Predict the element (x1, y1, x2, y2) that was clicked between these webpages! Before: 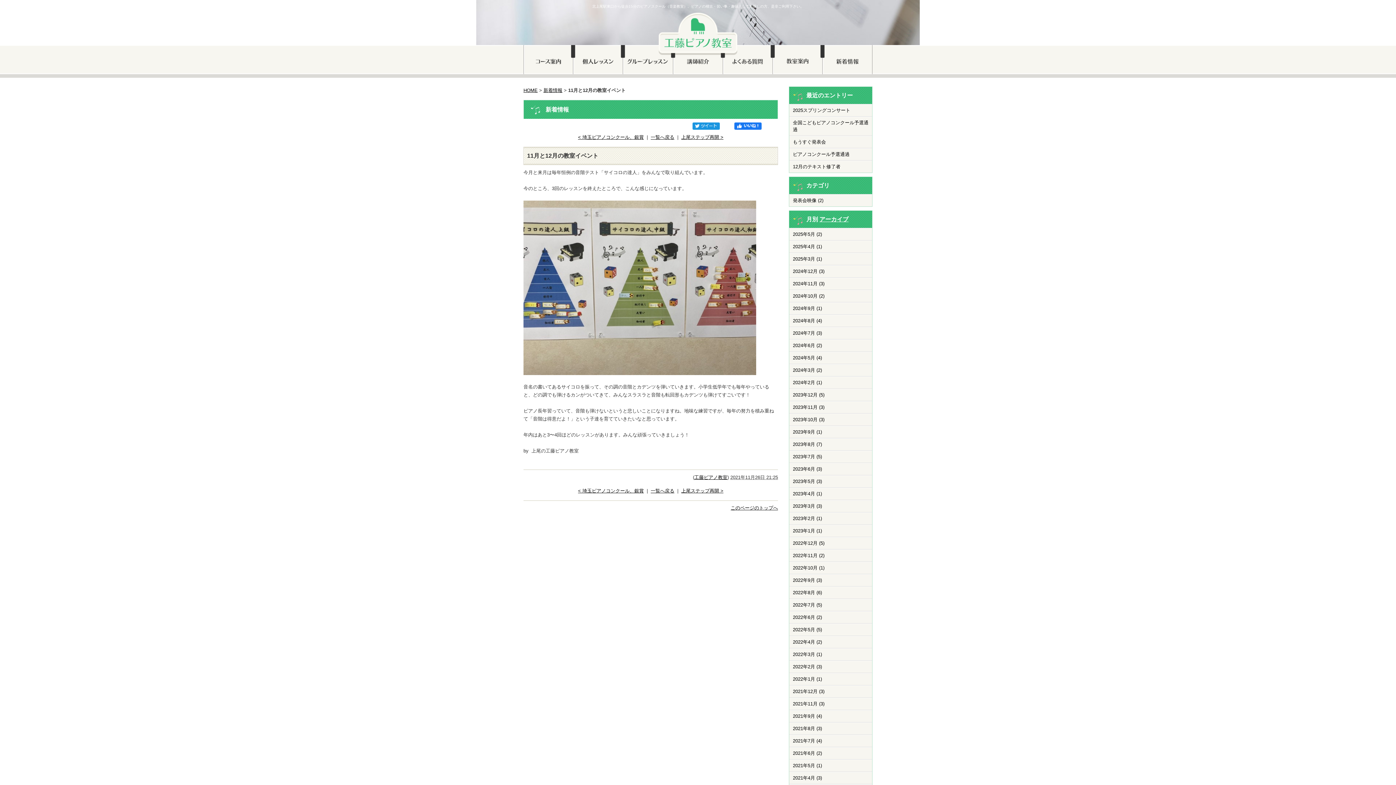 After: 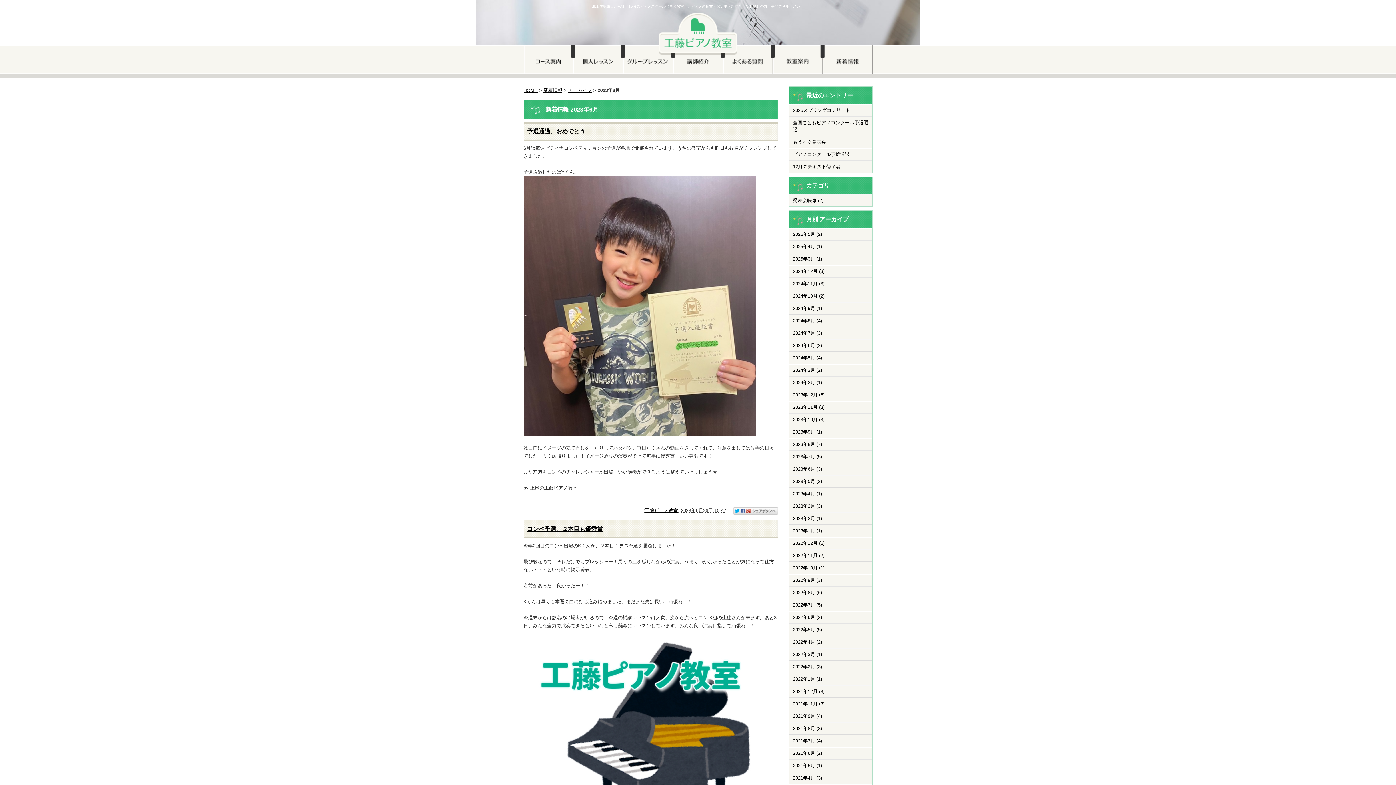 Action: label: 2023年6月 (3) bbox: (793, 466, 822, 472)